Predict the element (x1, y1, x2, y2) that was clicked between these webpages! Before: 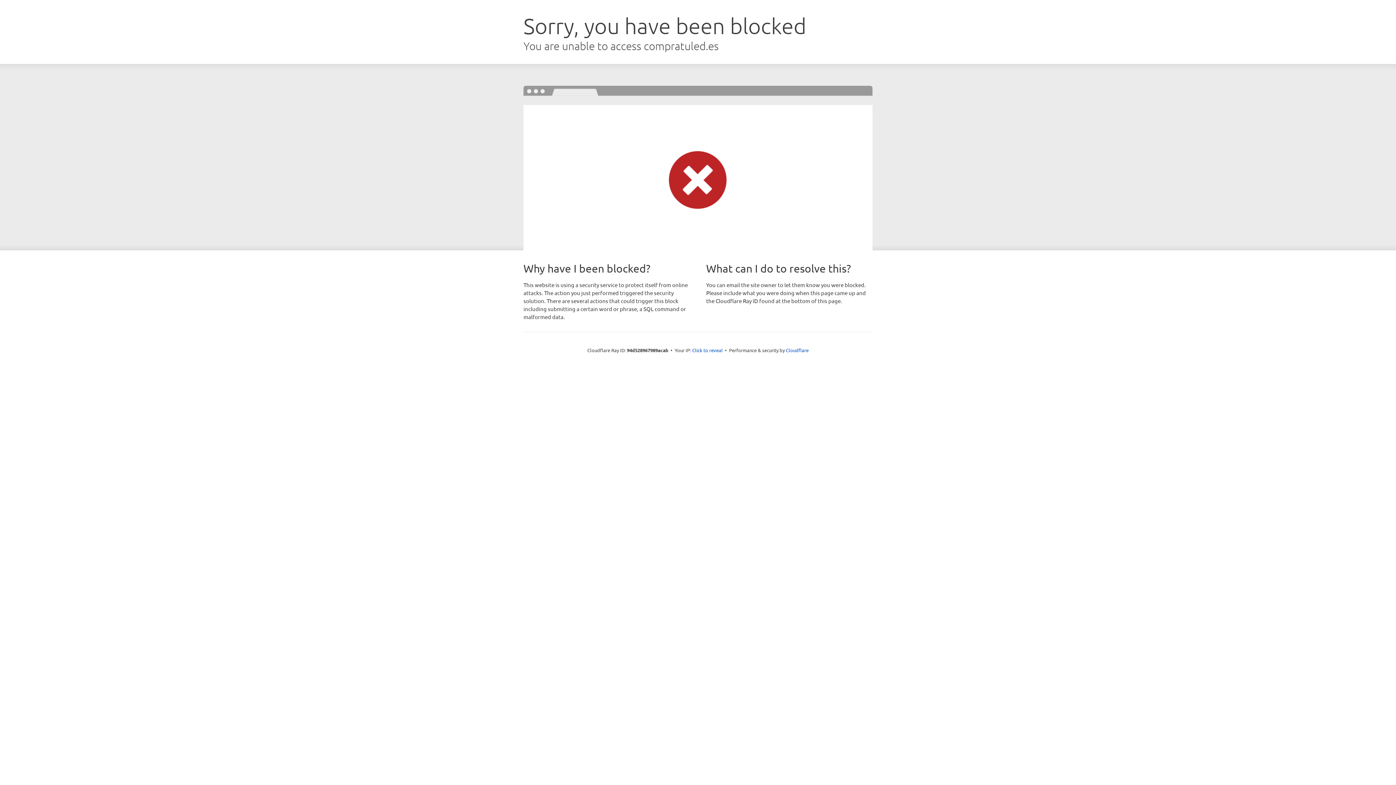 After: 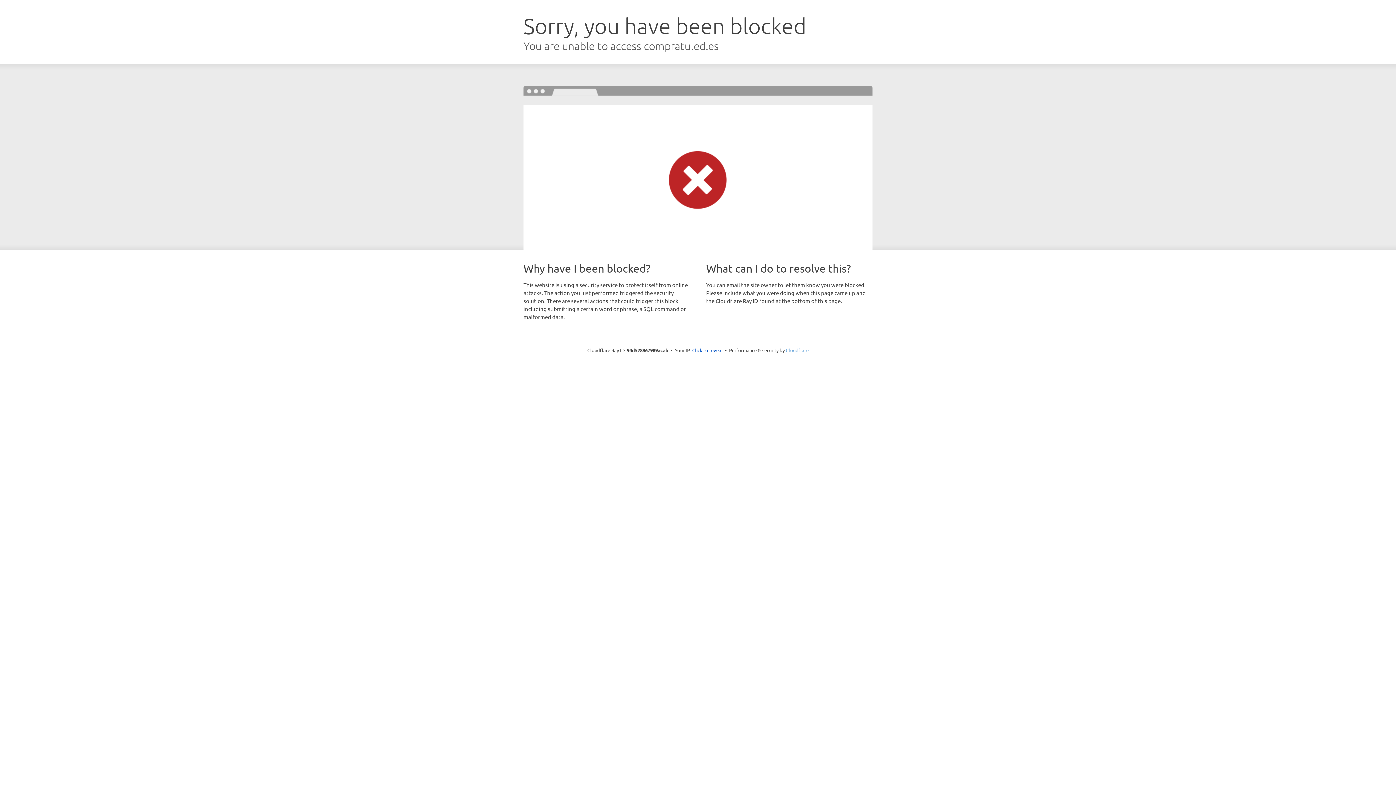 Action: label: Cloudflare bbox: (786, 347, 808, 353)